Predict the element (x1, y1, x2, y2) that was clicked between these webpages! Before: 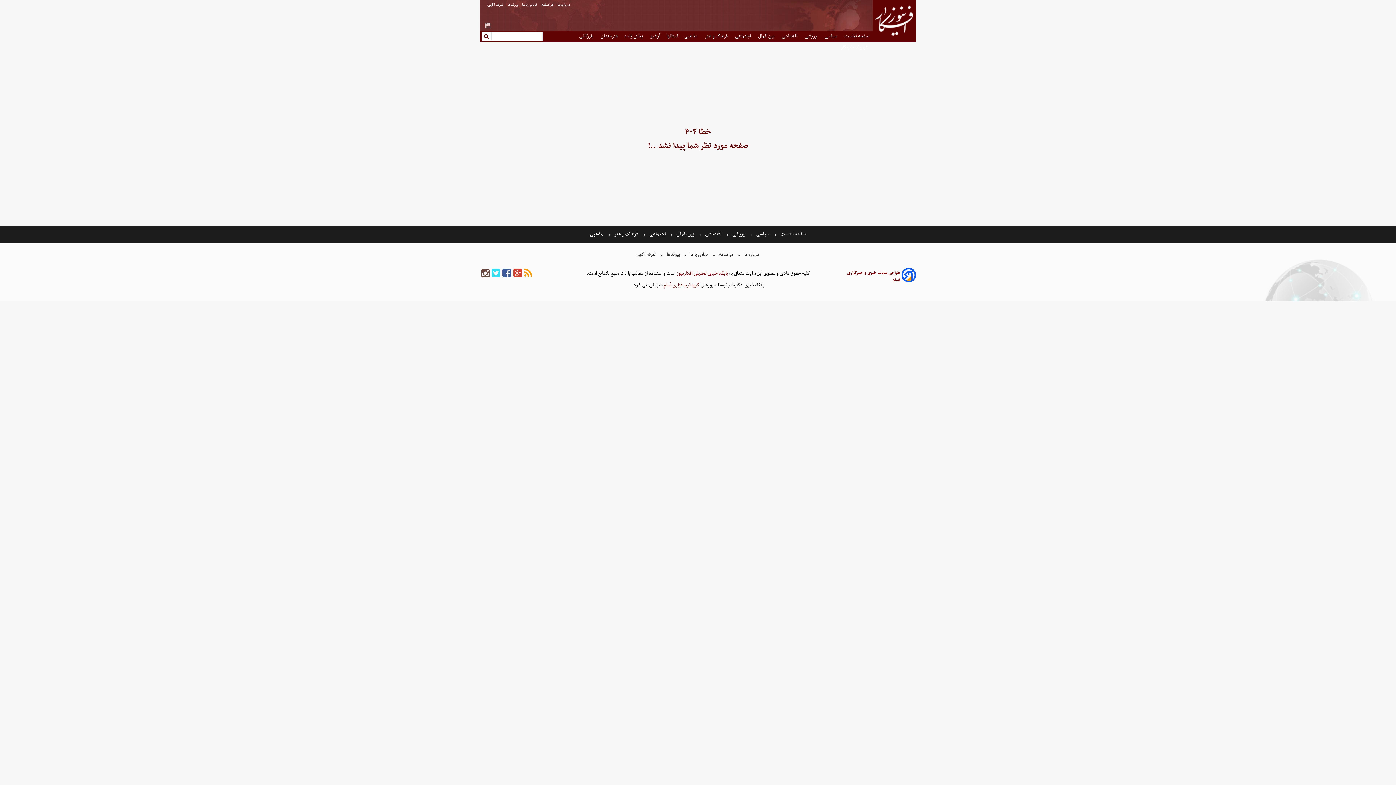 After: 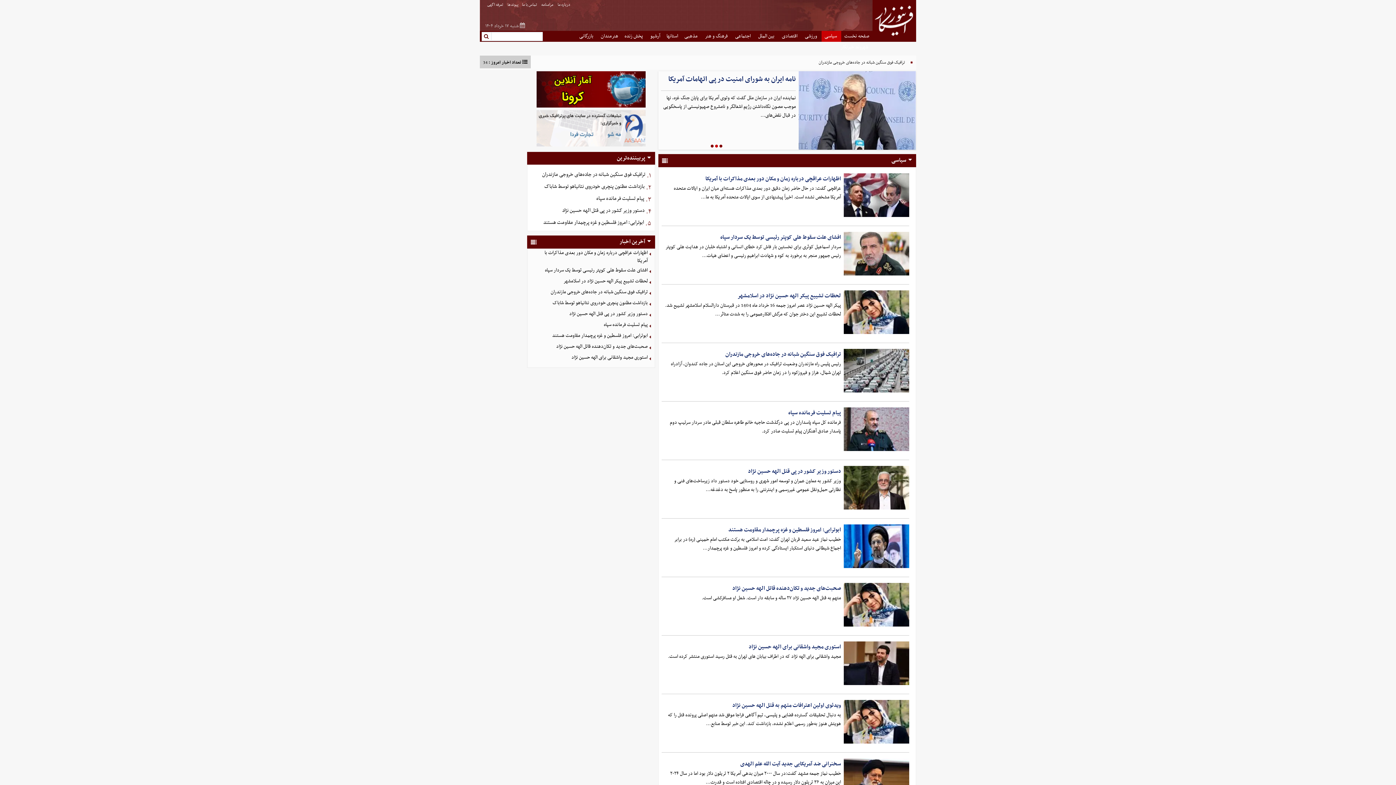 Action: label:  سیاسی  bbox: (755, 230, 770, 238)